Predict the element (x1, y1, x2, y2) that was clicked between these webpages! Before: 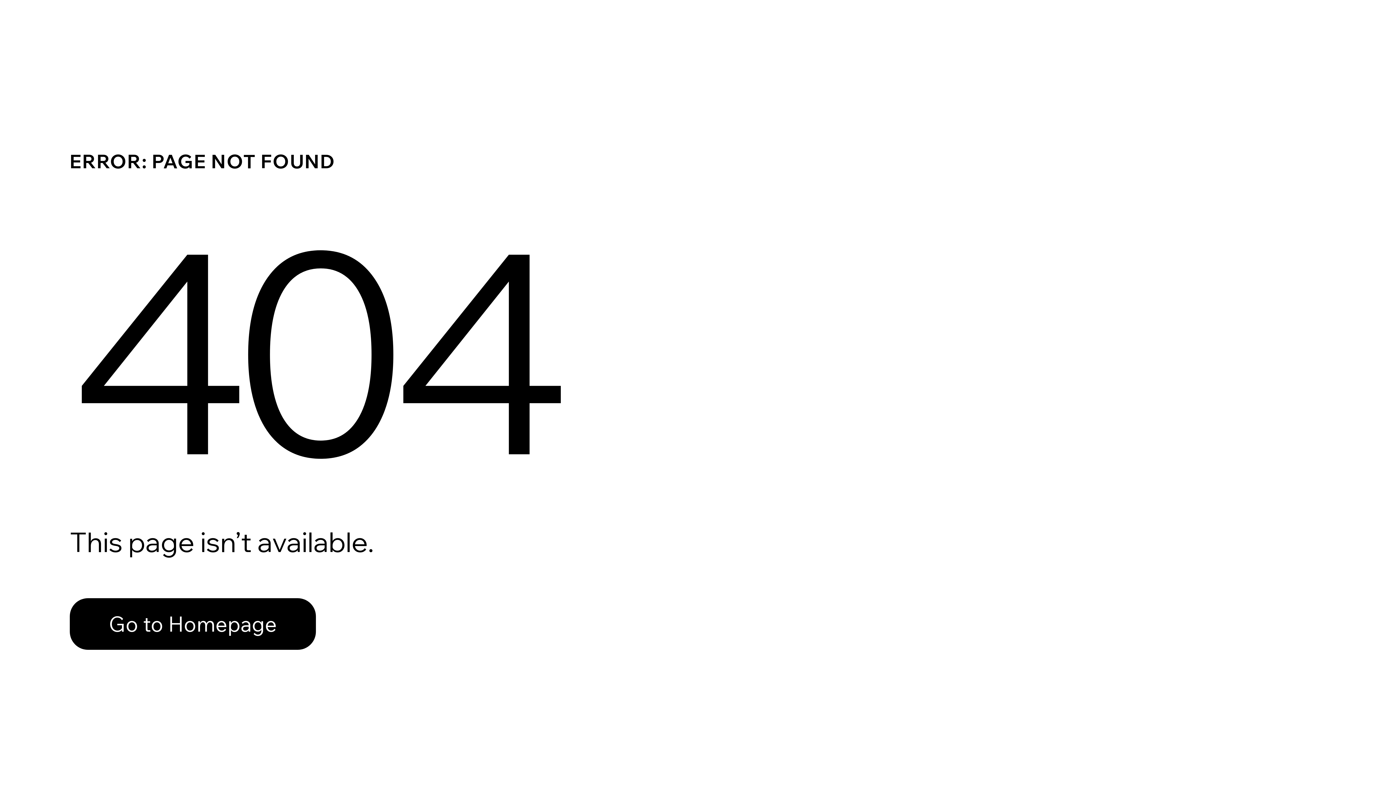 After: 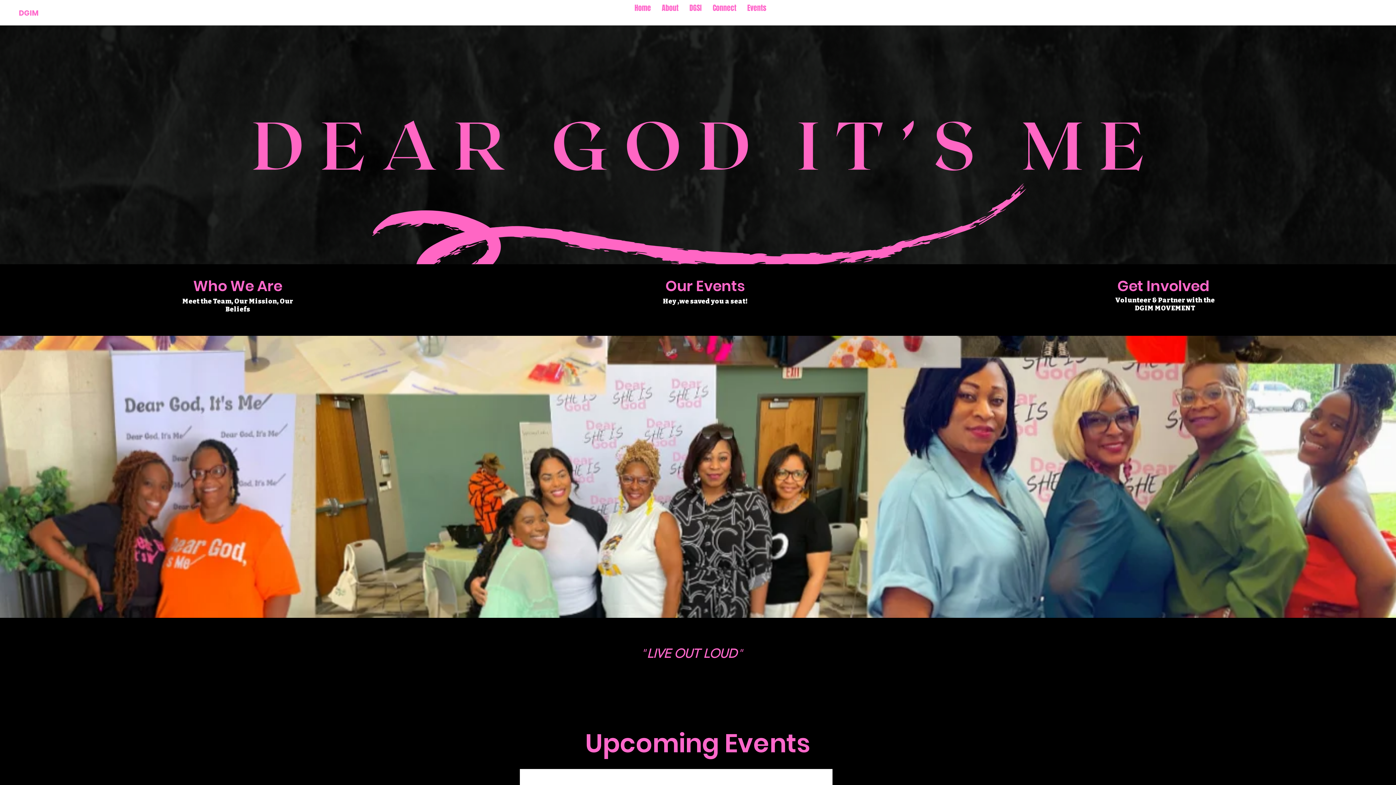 Action: label: Go to Homepage bbox: (69, 582, 768, 659)